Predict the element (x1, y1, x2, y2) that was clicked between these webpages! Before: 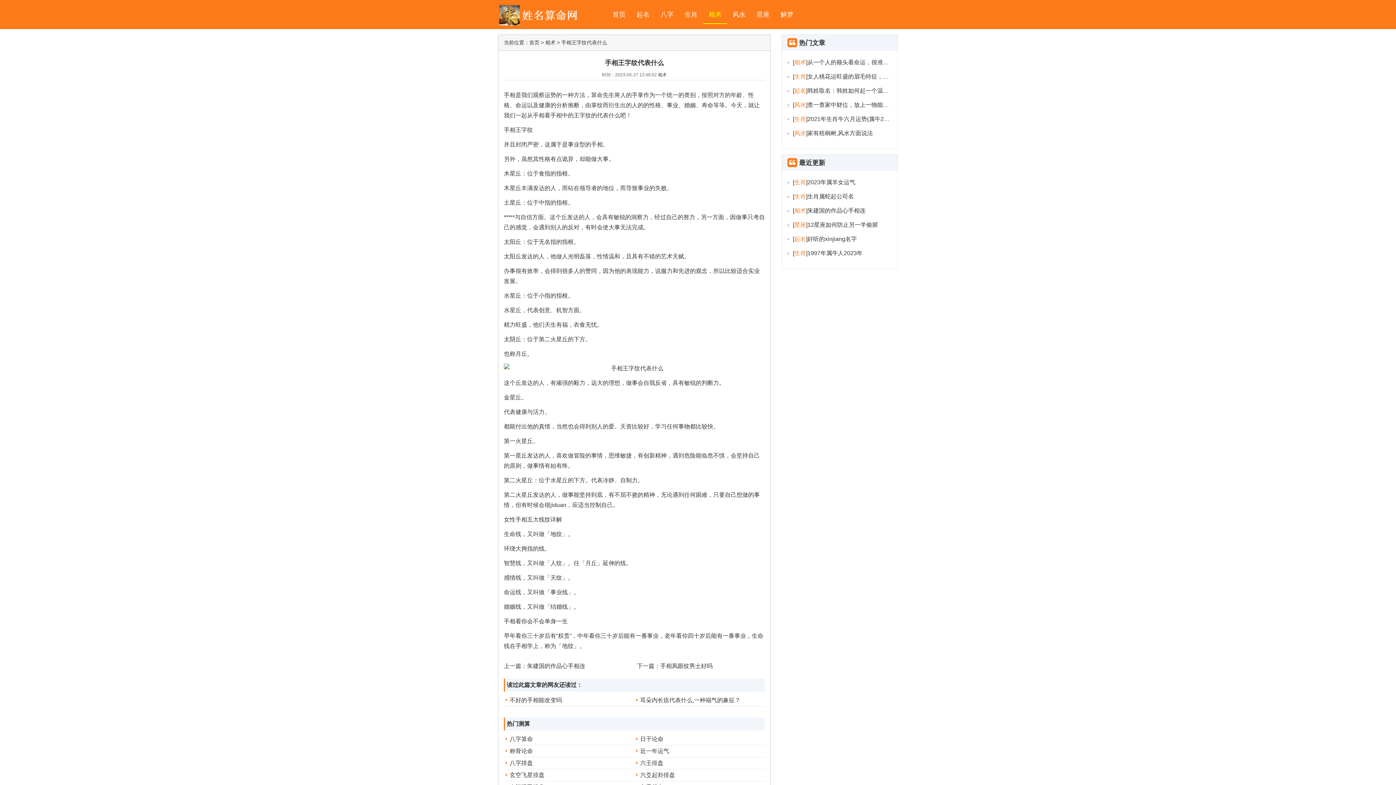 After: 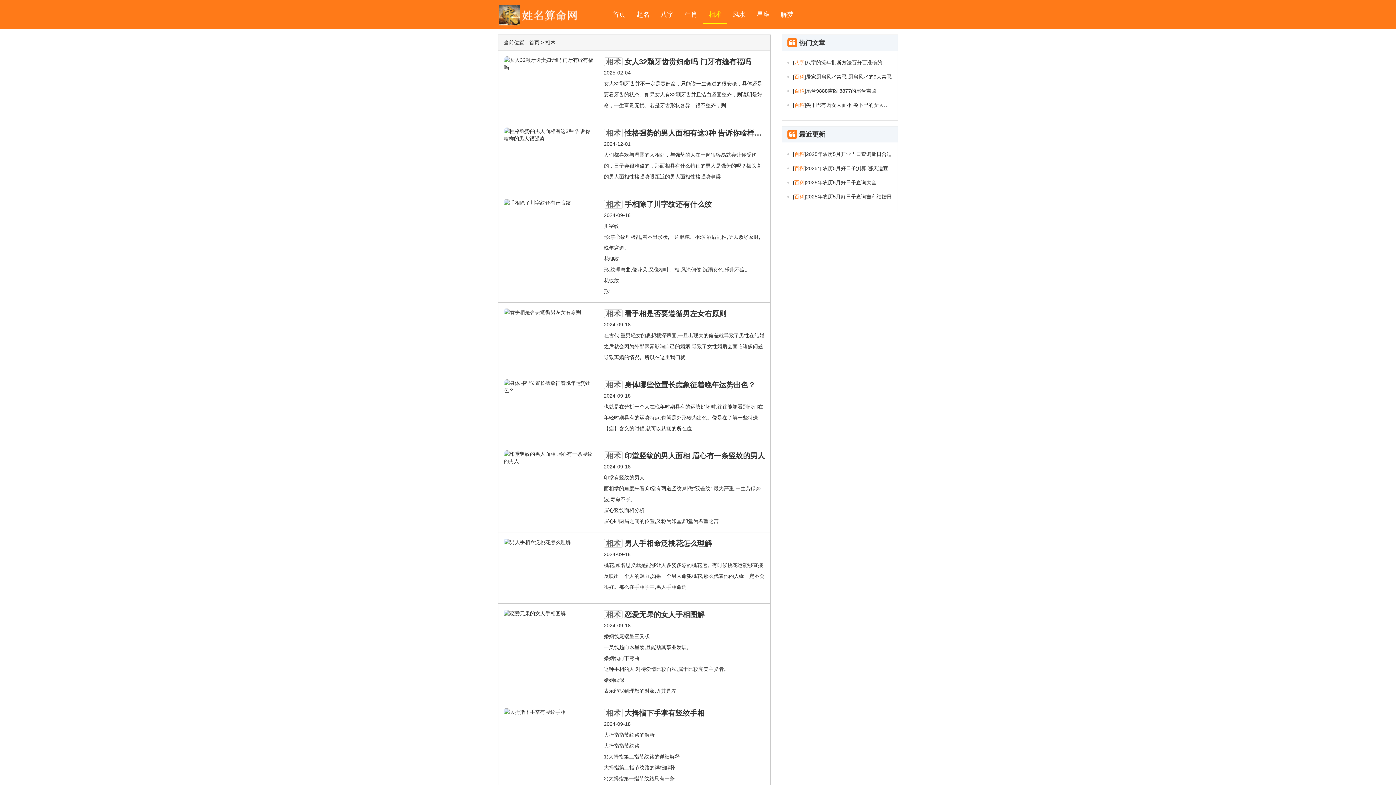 Action: bbox: (794, 59, 806, 65) label: 相术